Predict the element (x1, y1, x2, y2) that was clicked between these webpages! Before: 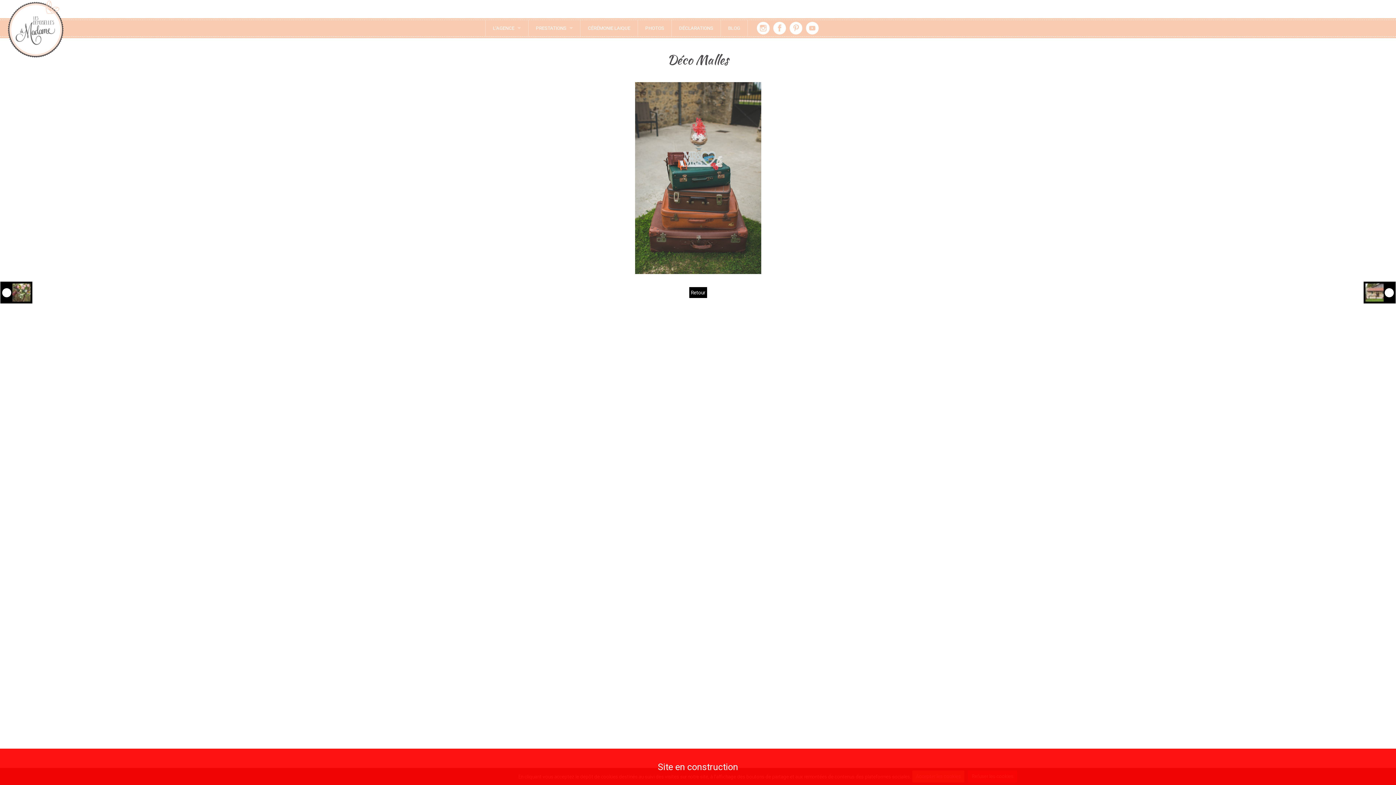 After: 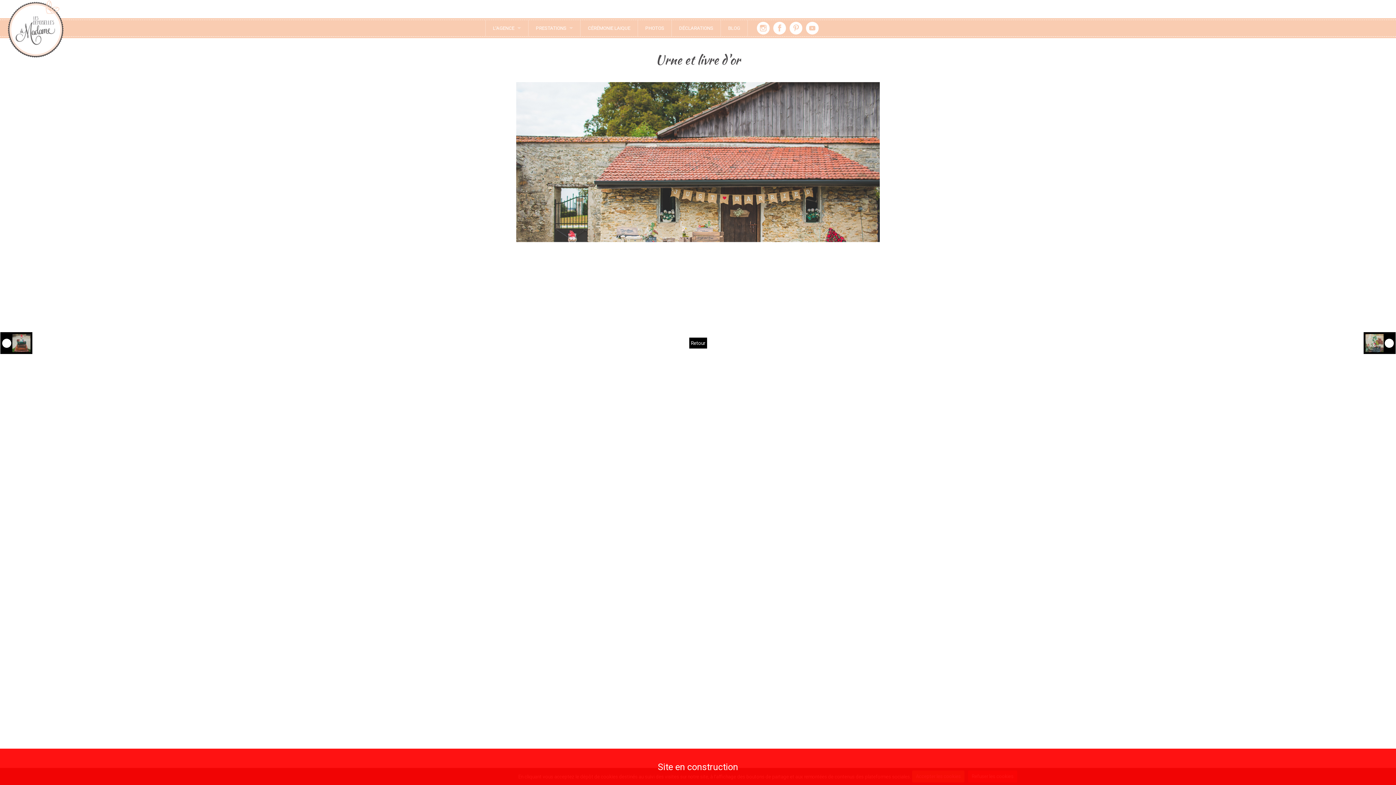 Action: bbox: (1364, 281, 1396, 303) label:  